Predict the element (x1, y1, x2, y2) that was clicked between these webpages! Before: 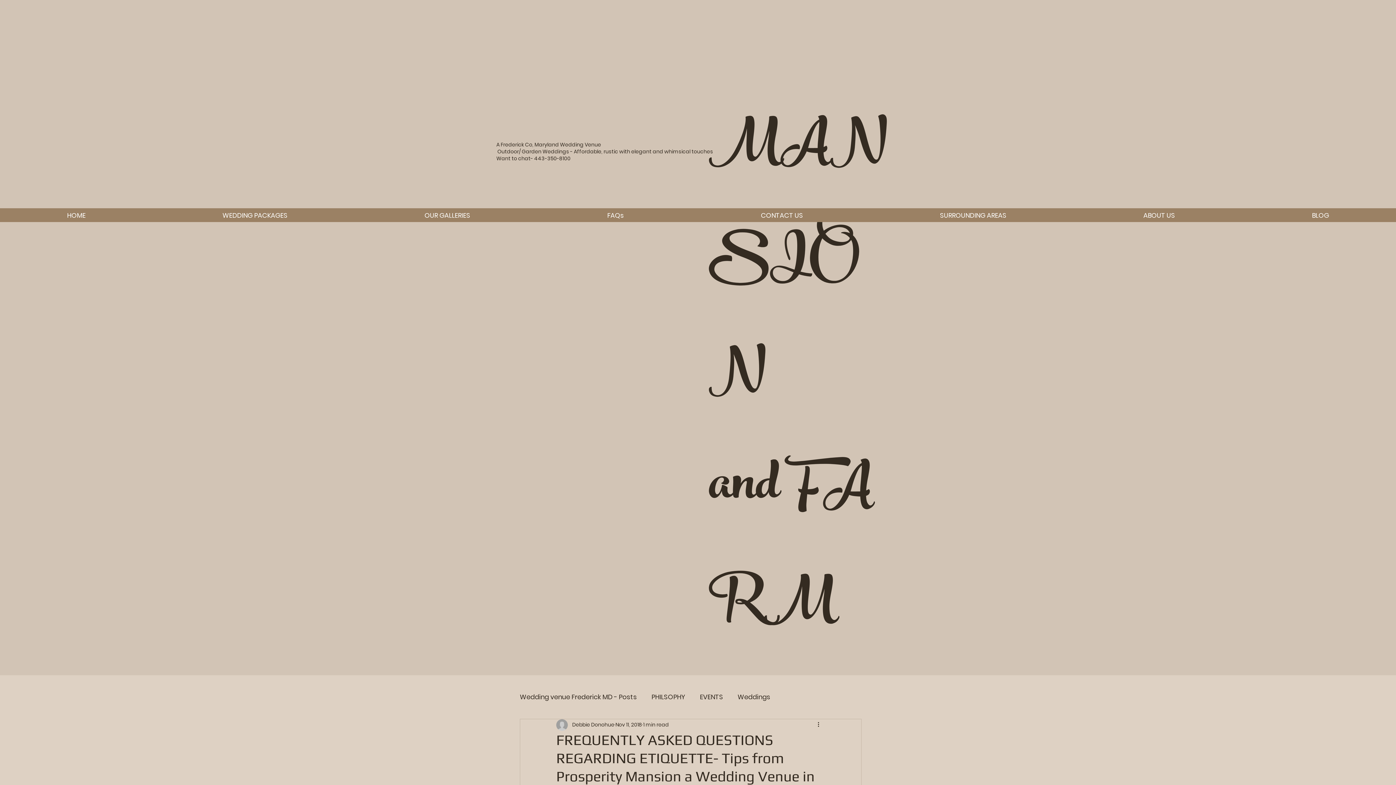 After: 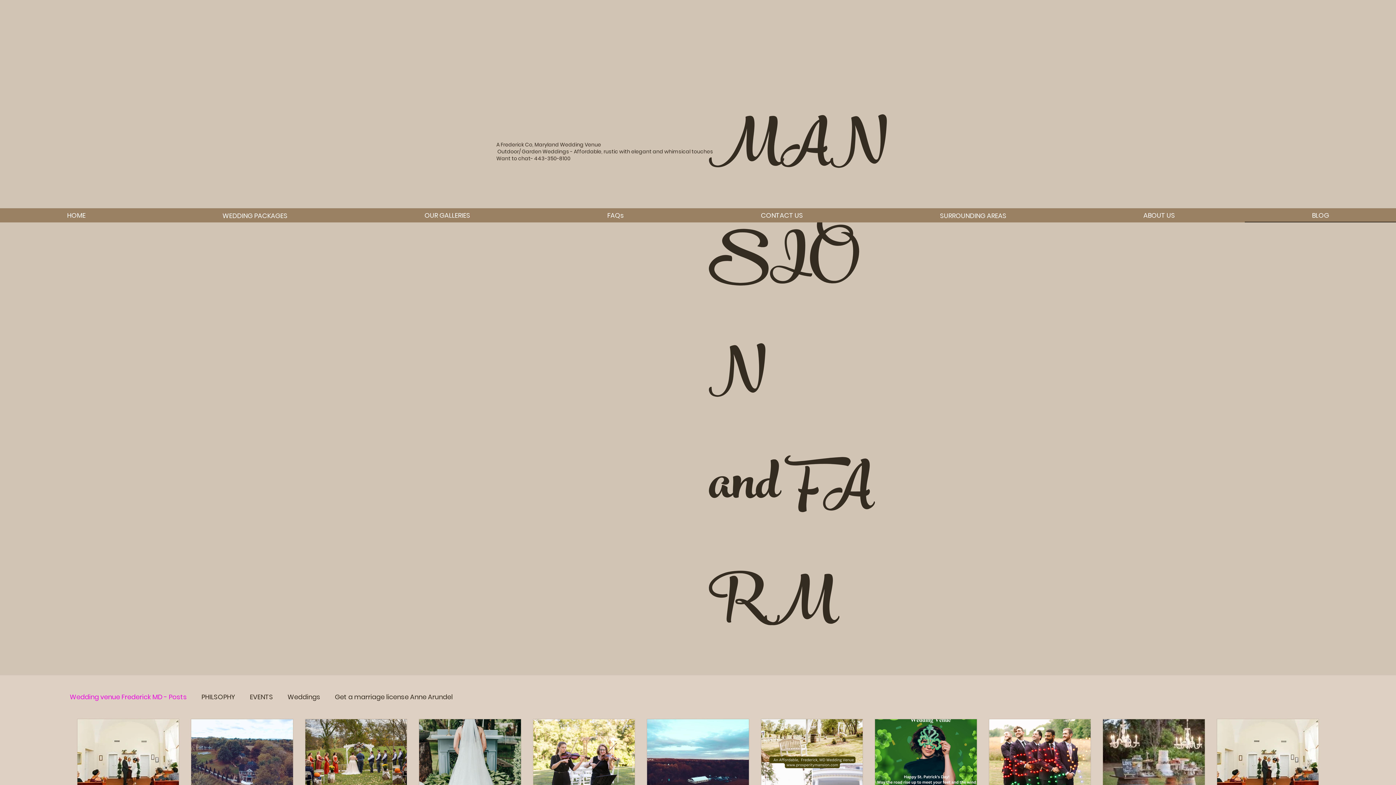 Action: bbox: (520, 692, 637, 701) label: Wedding venue Frederick MD - Posts